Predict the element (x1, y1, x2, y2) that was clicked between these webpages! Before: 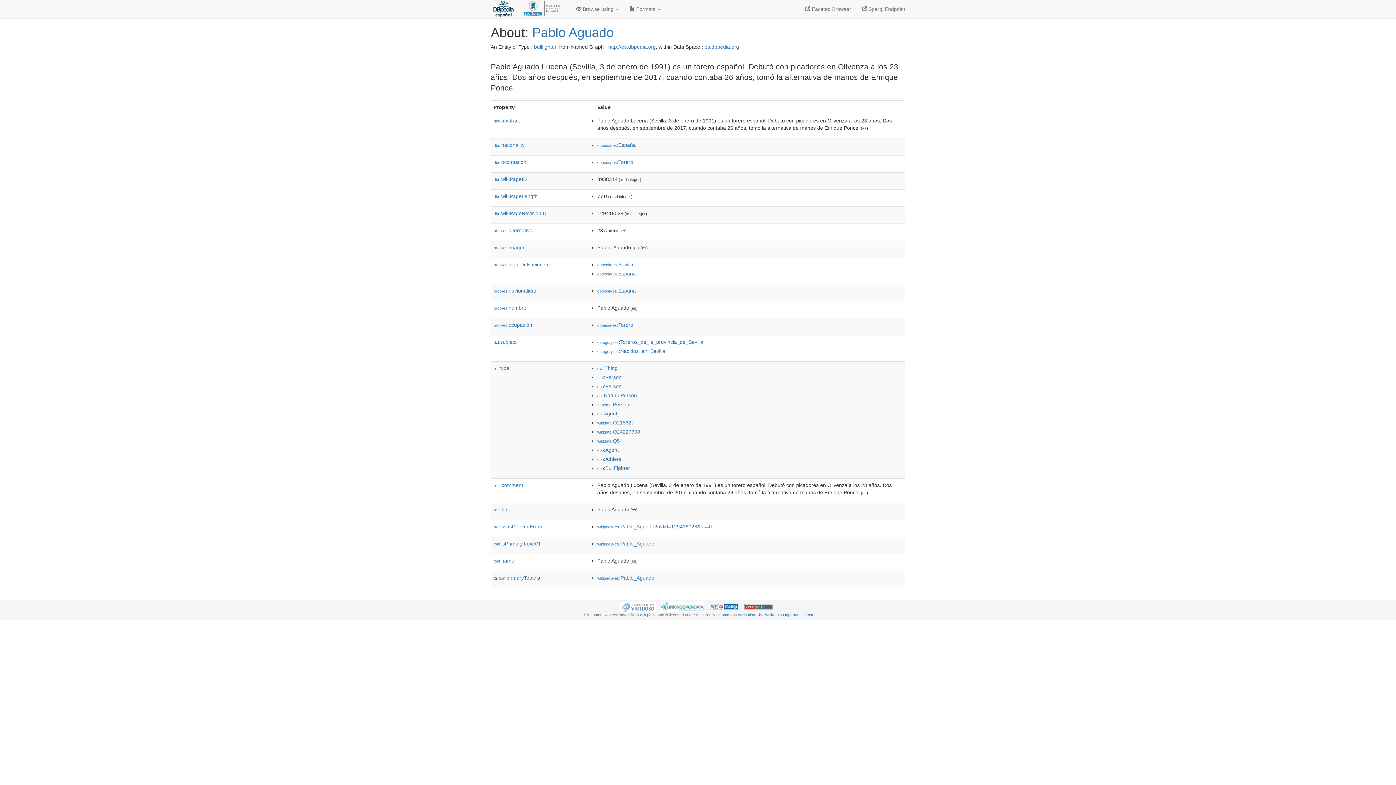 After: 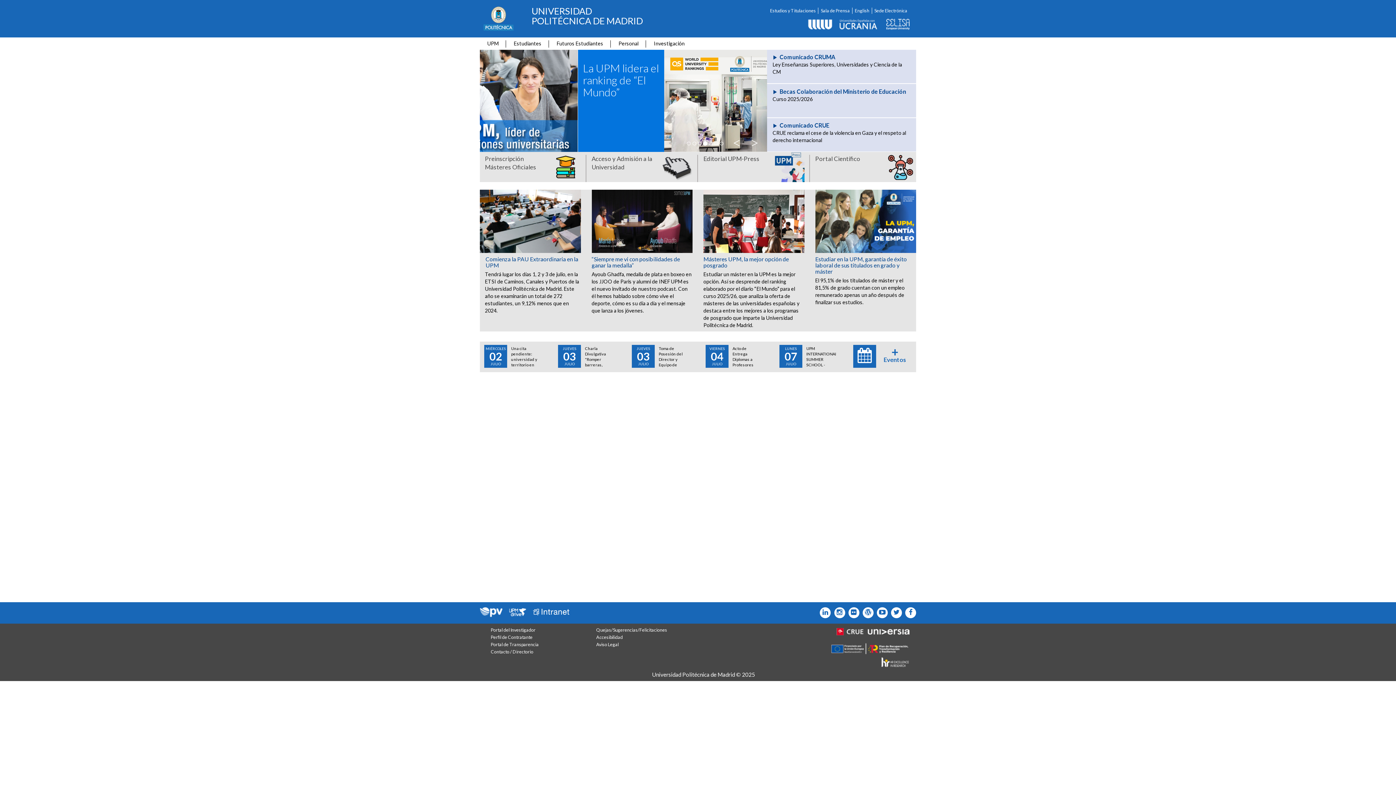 Action: bbox: (516, 0, 570, 18)